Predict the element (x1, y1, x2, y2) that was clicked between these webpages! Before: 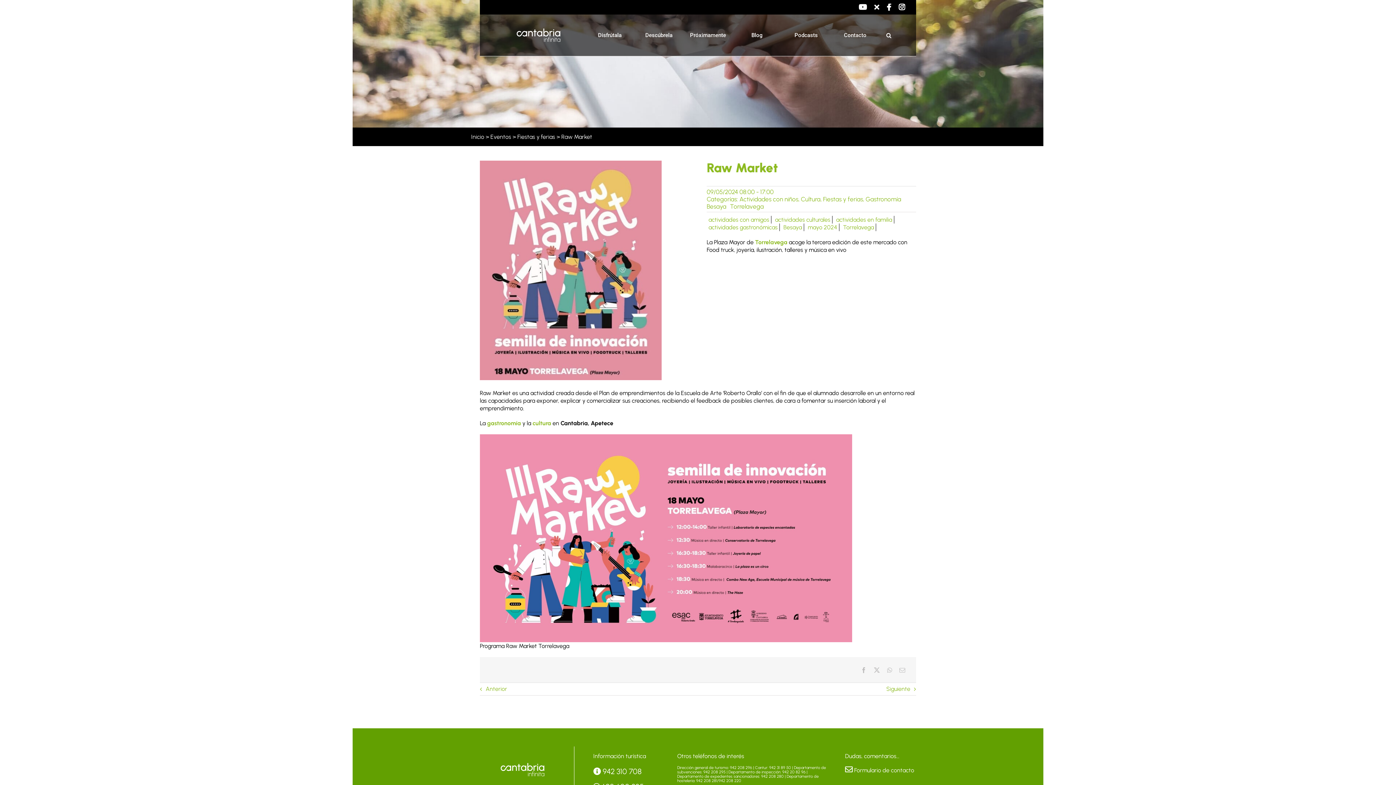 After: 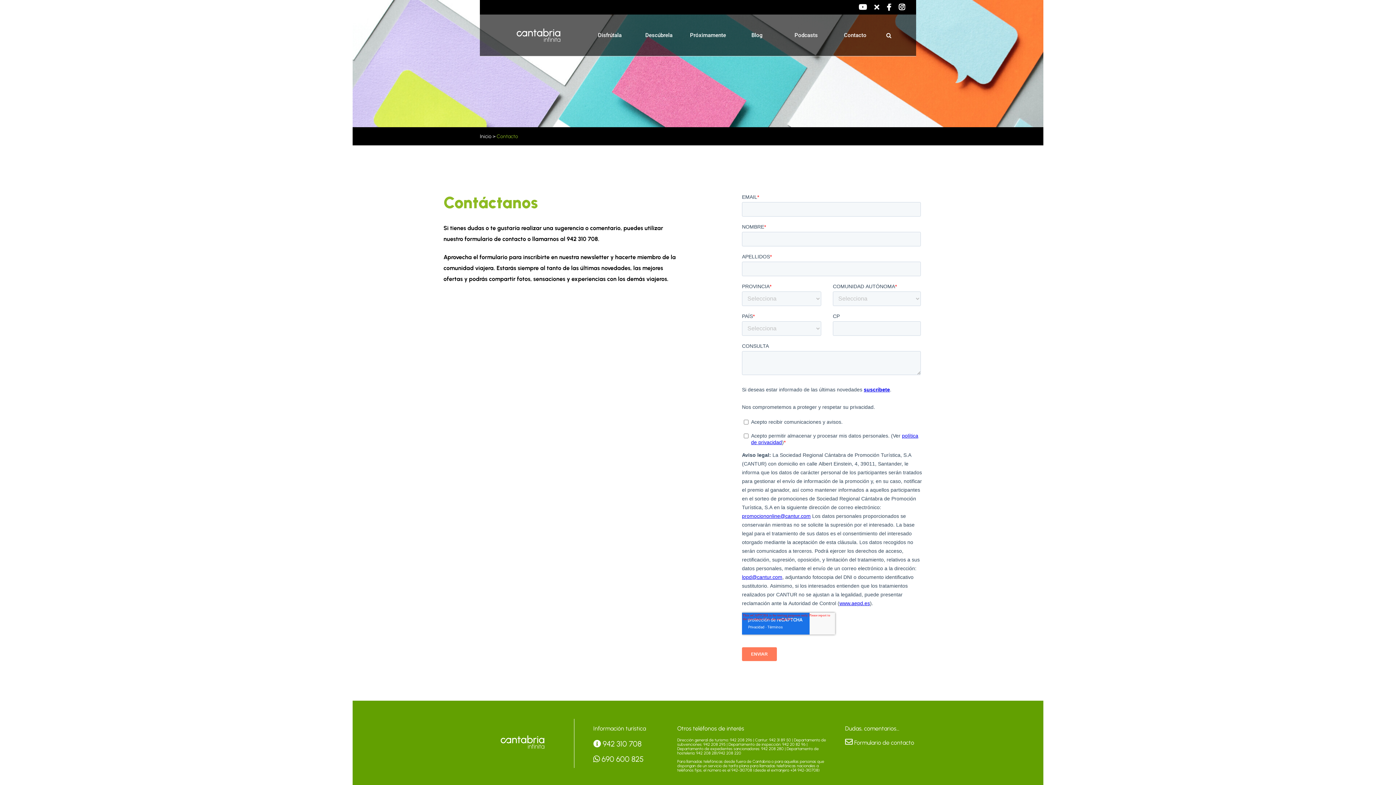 Action: bbox: (845, 767, 914, 774) label:  Formulario de contacto